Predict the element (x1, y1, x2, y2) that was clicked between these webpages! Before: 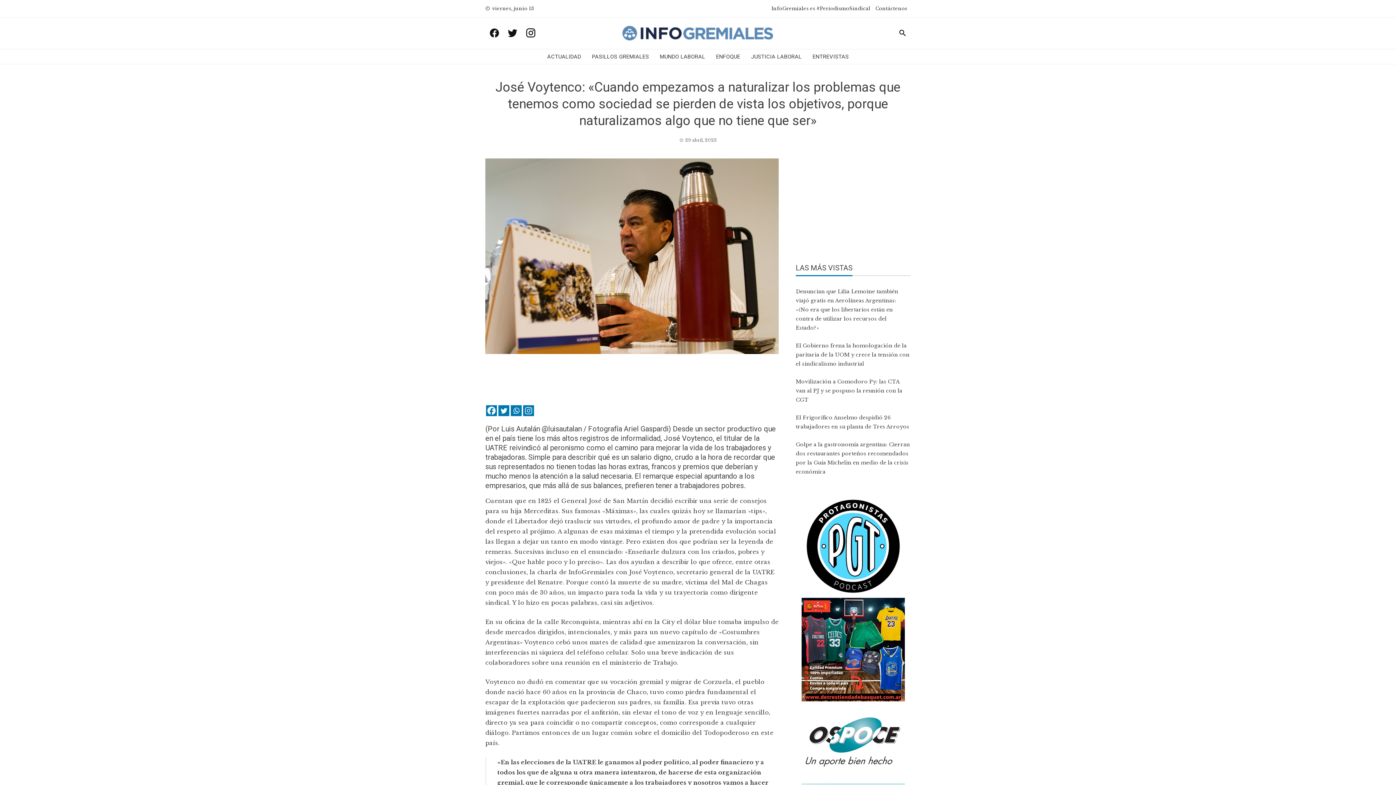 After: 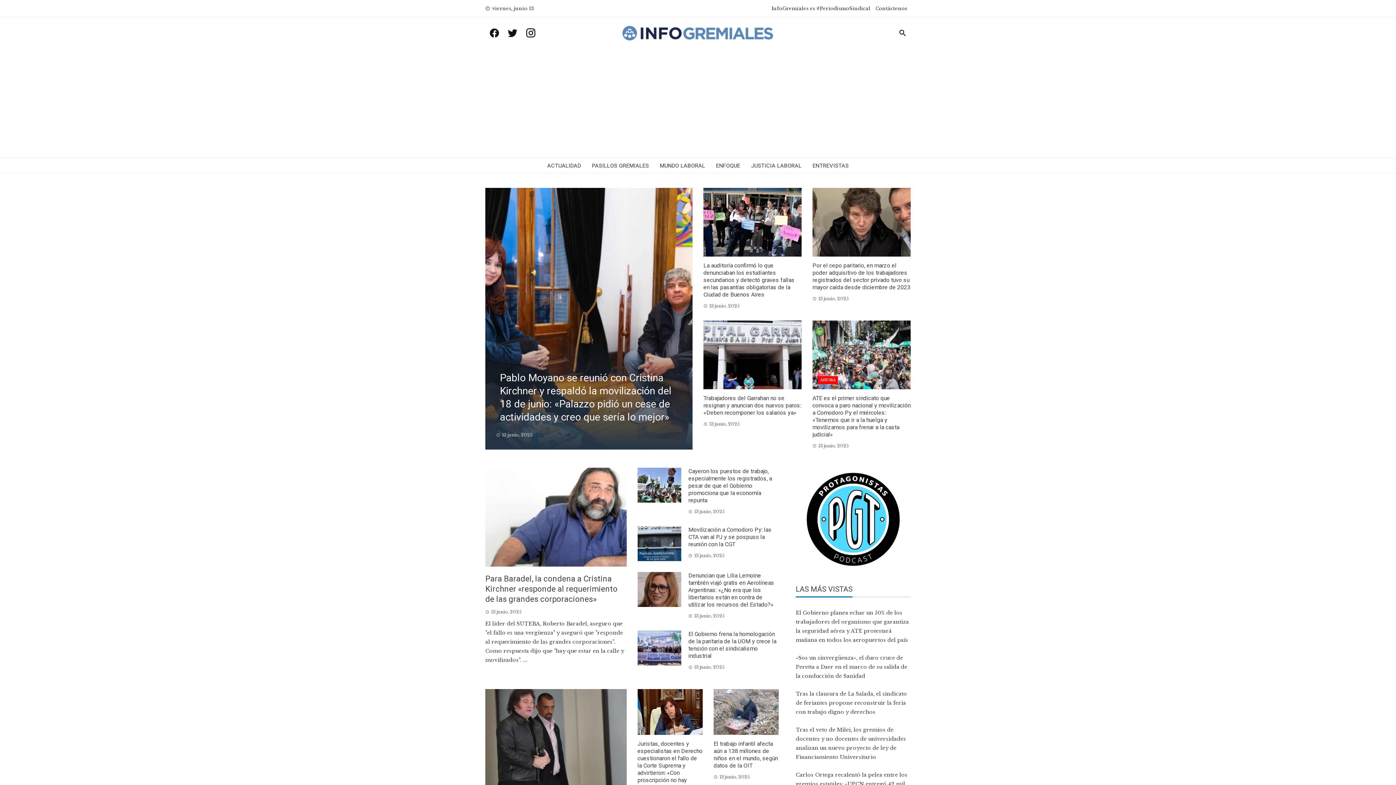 Action: bbox: (616, 29, 779, 36)